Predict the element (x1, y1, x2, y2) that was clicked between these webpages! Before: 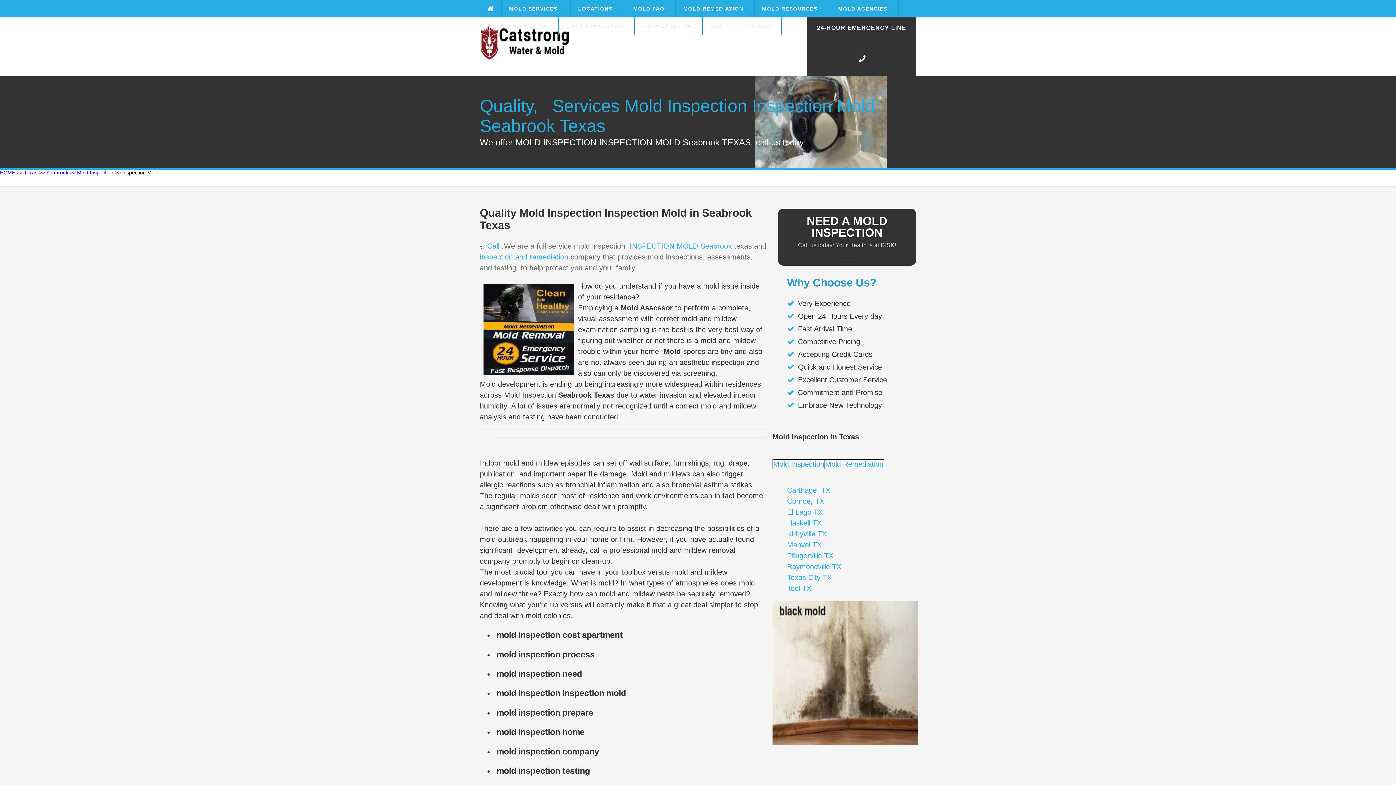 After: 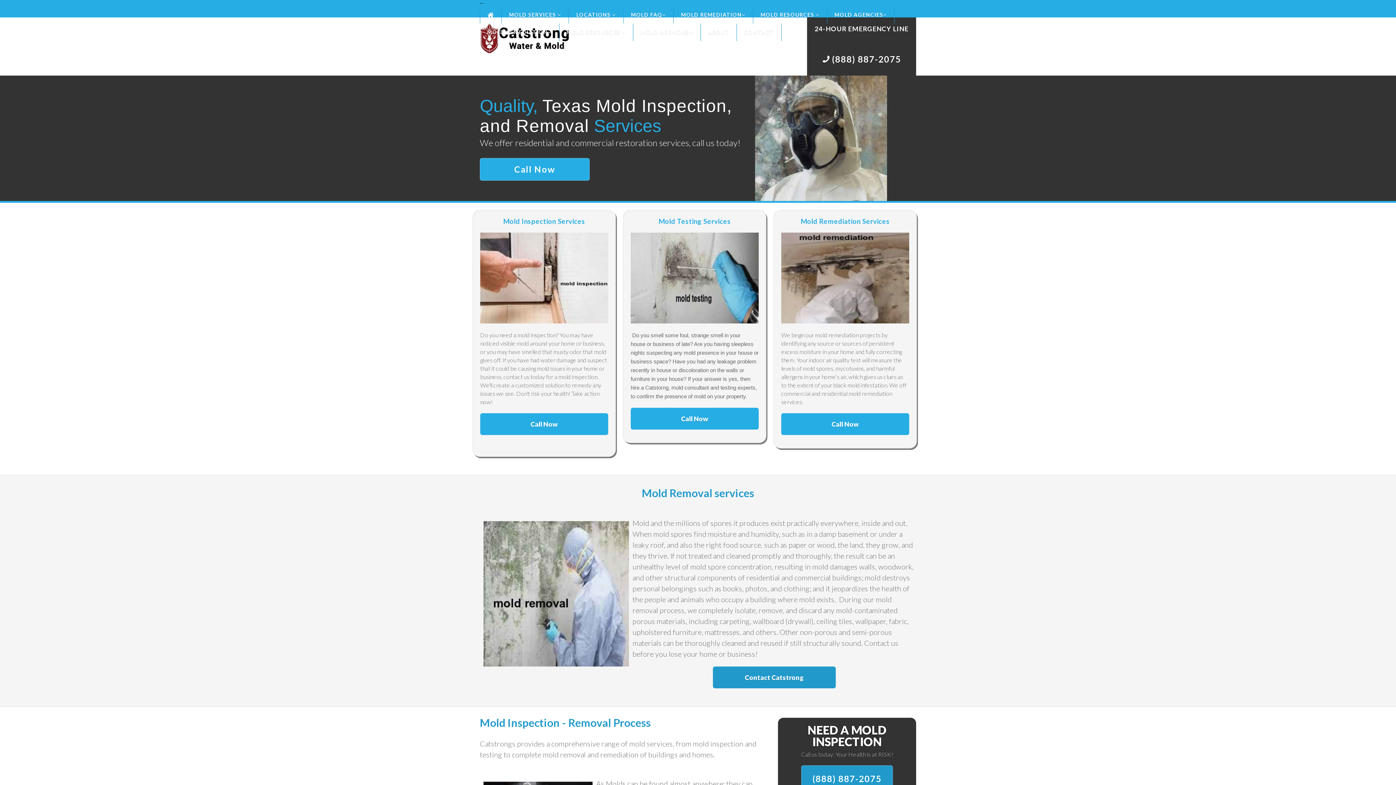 Action: label: HOME bbox: (0, 169, 15, 175)